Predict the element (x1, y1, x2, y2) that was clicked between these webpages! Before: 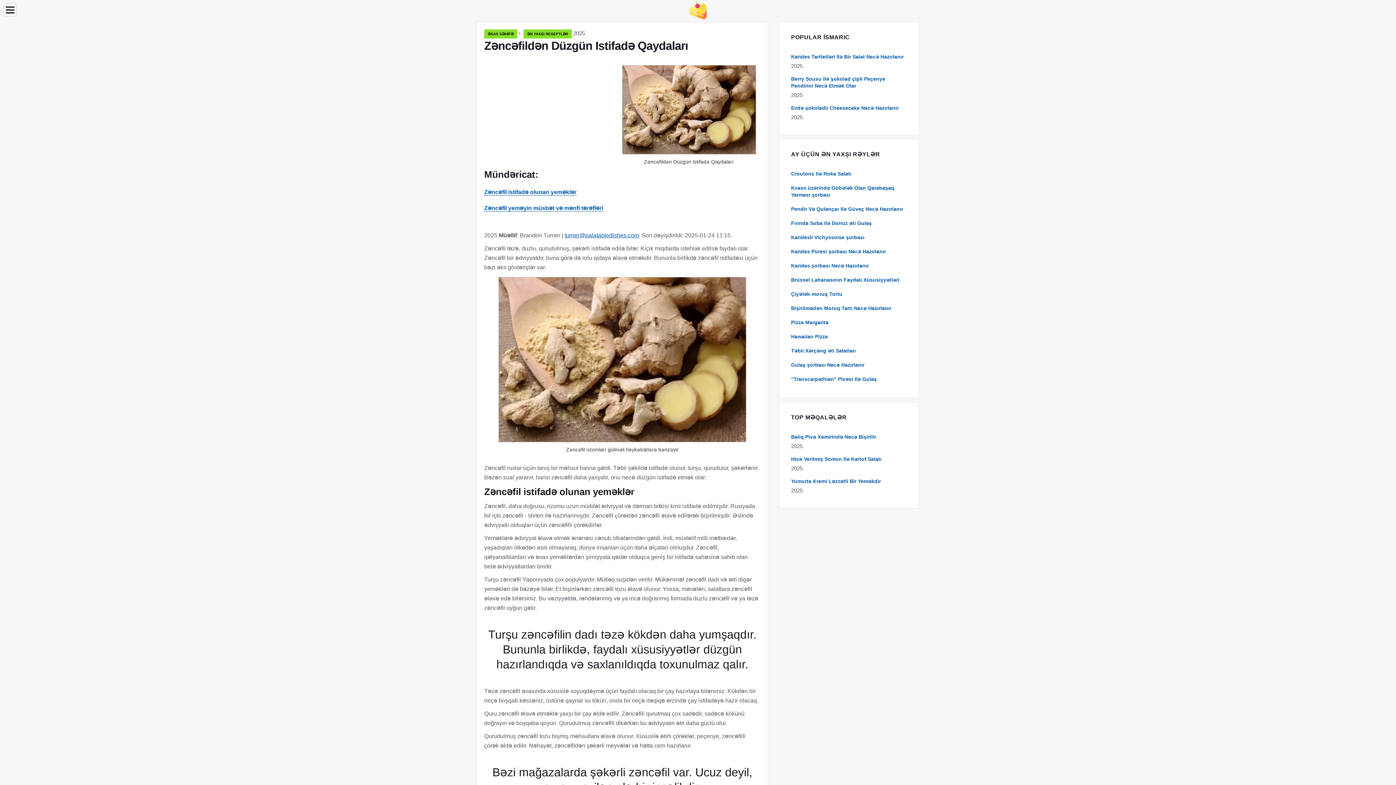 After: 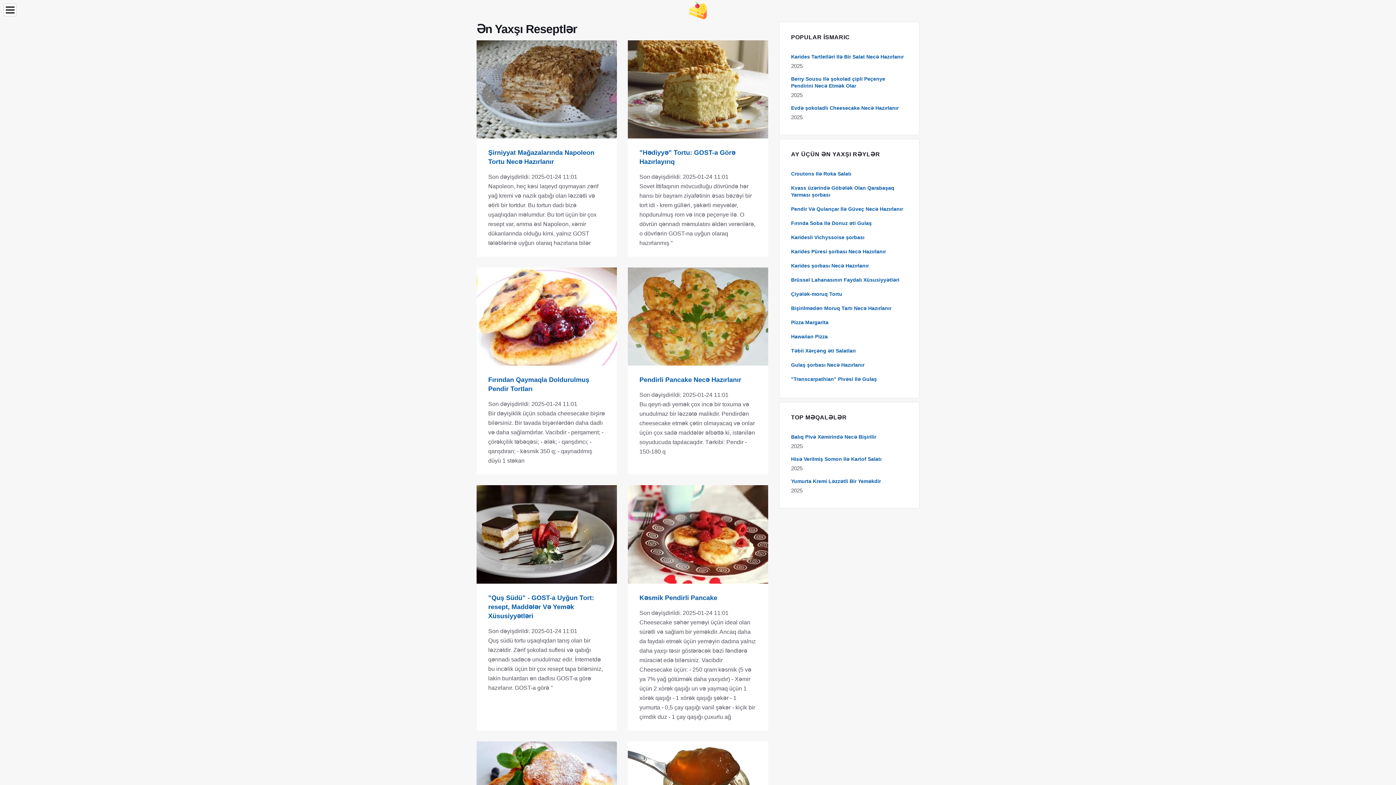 Action: bbox: (523, 29, 572, 38) label: ƏN YAXŞI RESEPTLƏR